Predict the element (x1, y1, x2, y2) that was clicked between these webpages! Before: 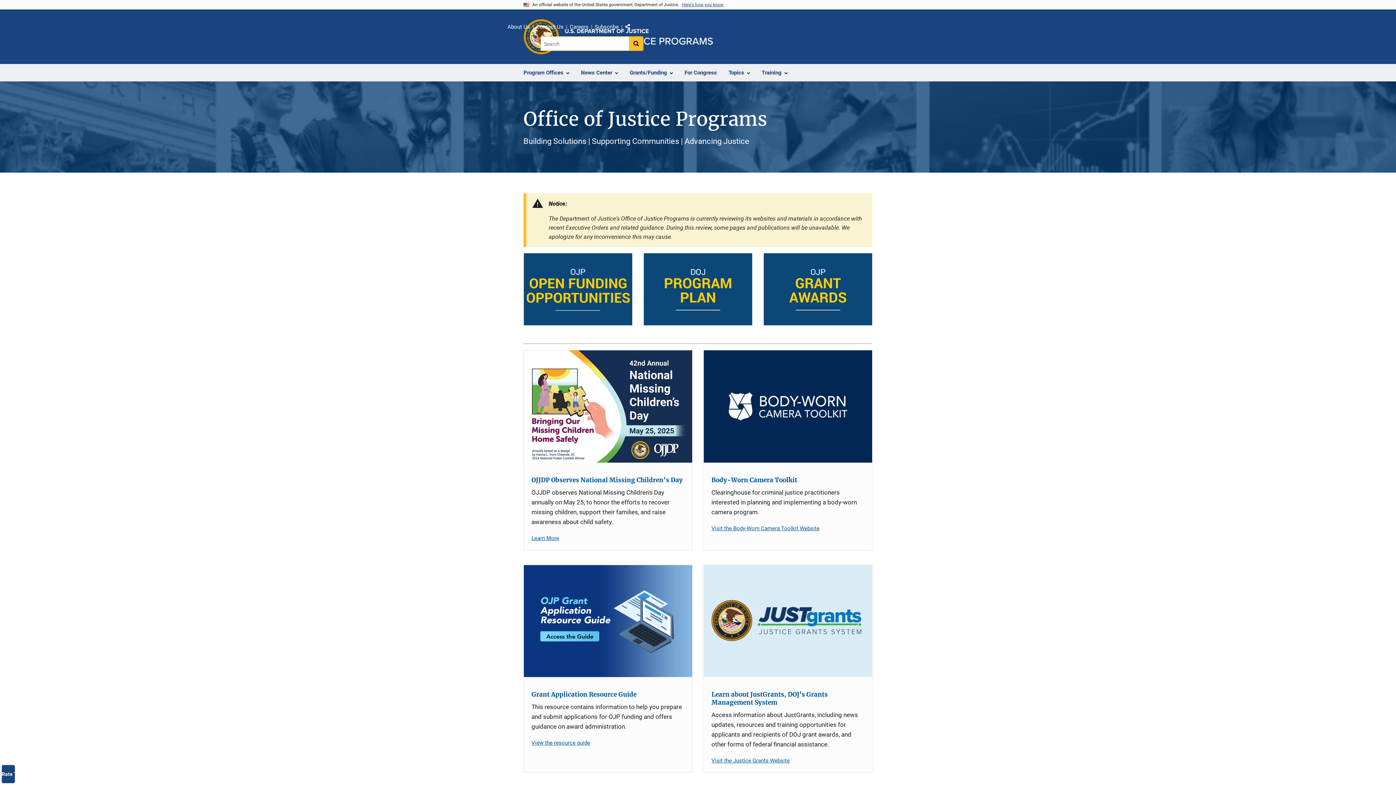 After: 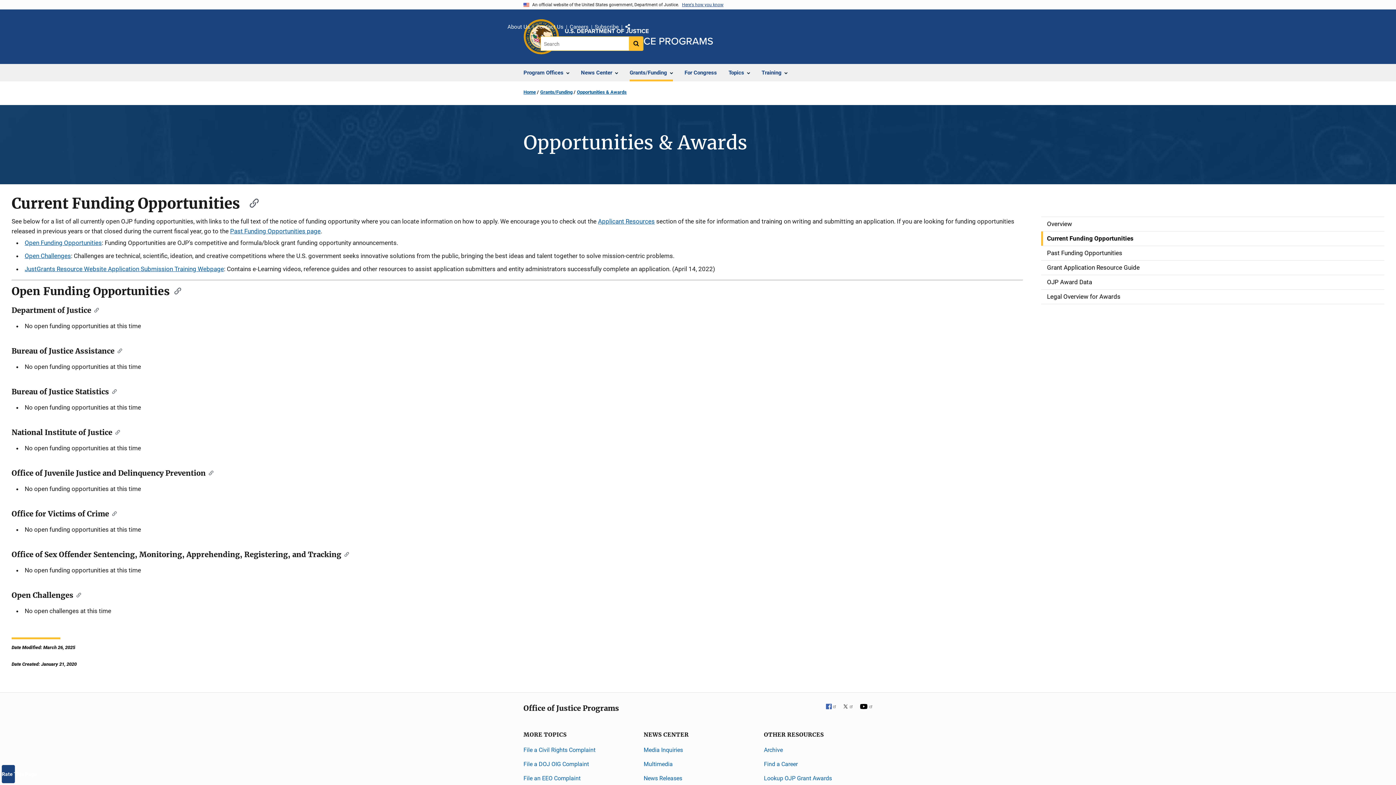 Action: bbox: (524, 253, 632, 325) label: Open Funding Opportunities